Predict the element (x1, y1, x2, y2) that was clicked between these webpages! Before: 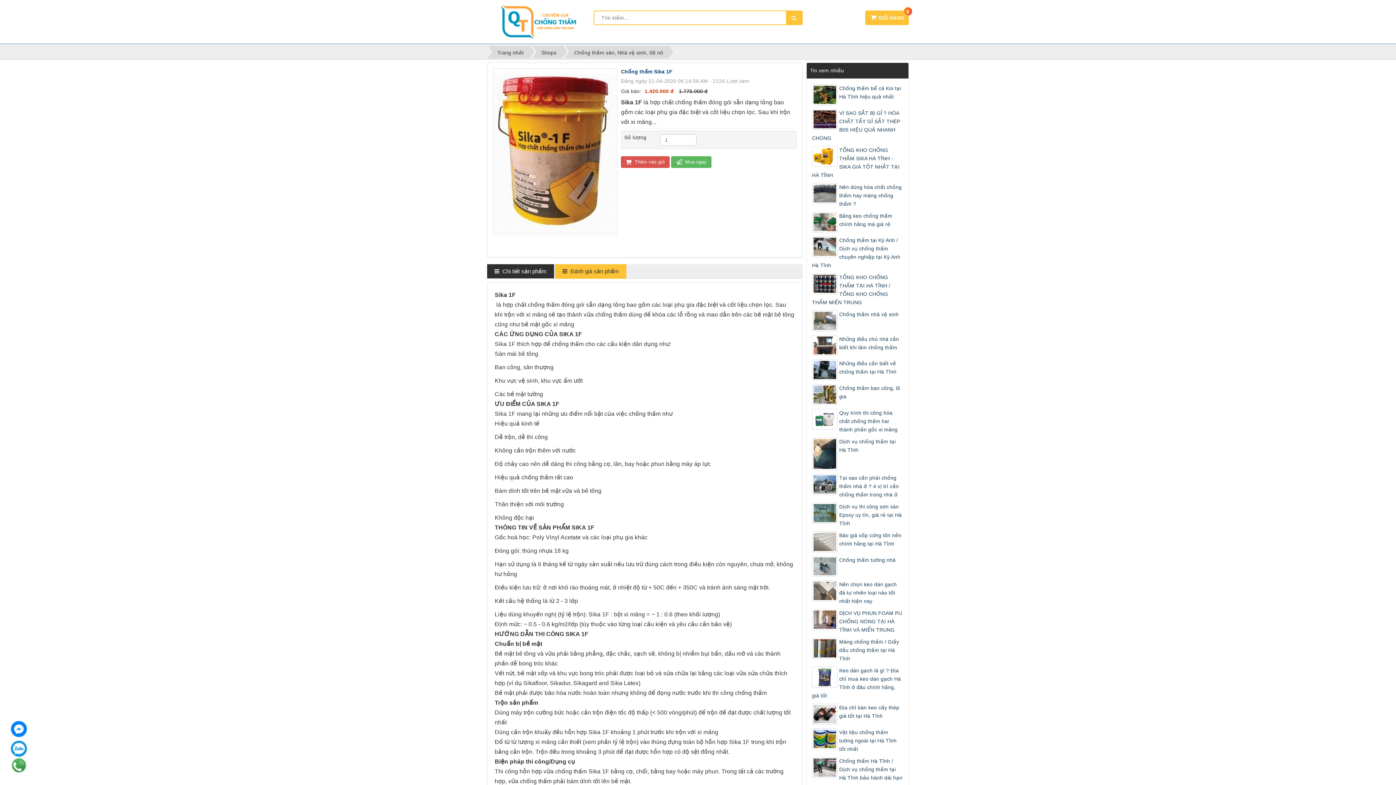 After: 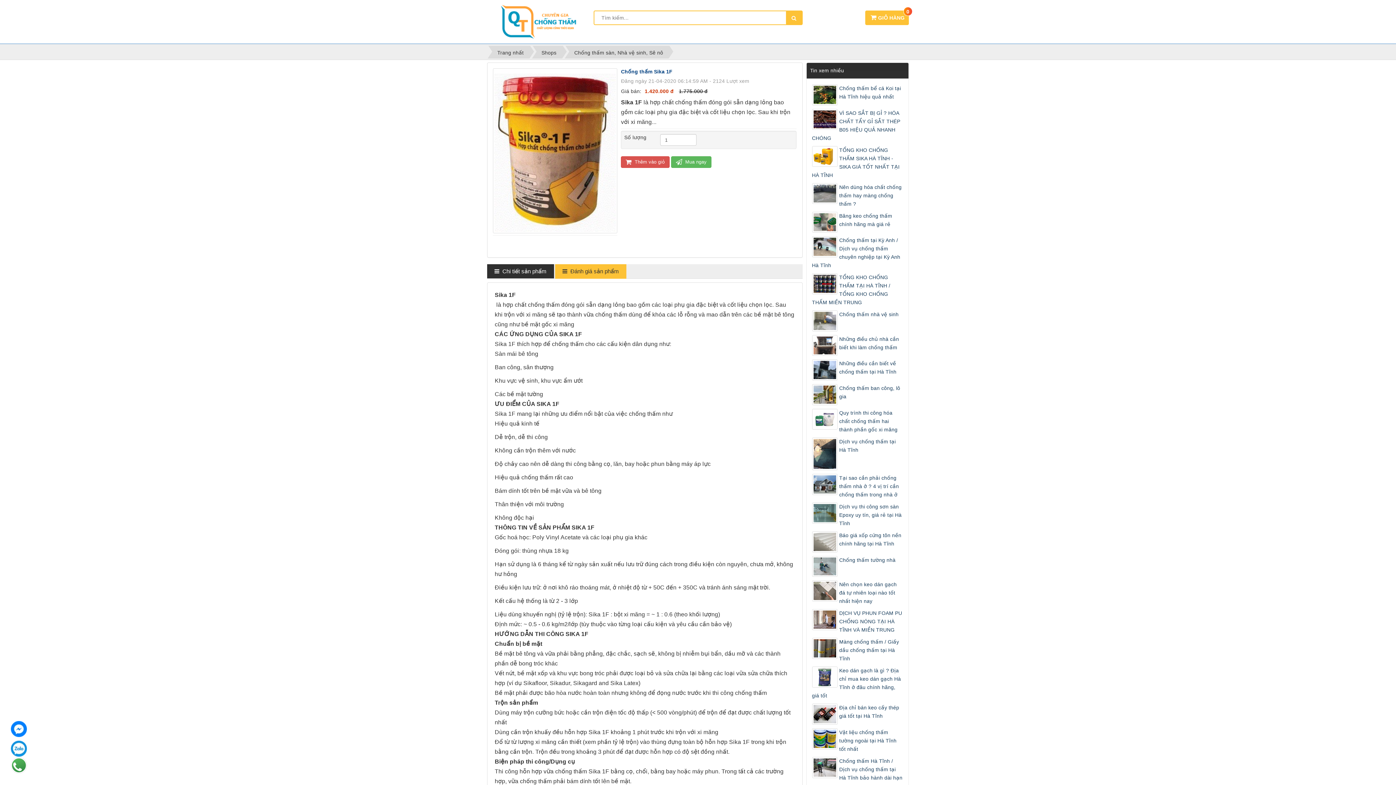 Action: bbox: (487, 264, 553, 278) label:   Chi tiết sản phẩm